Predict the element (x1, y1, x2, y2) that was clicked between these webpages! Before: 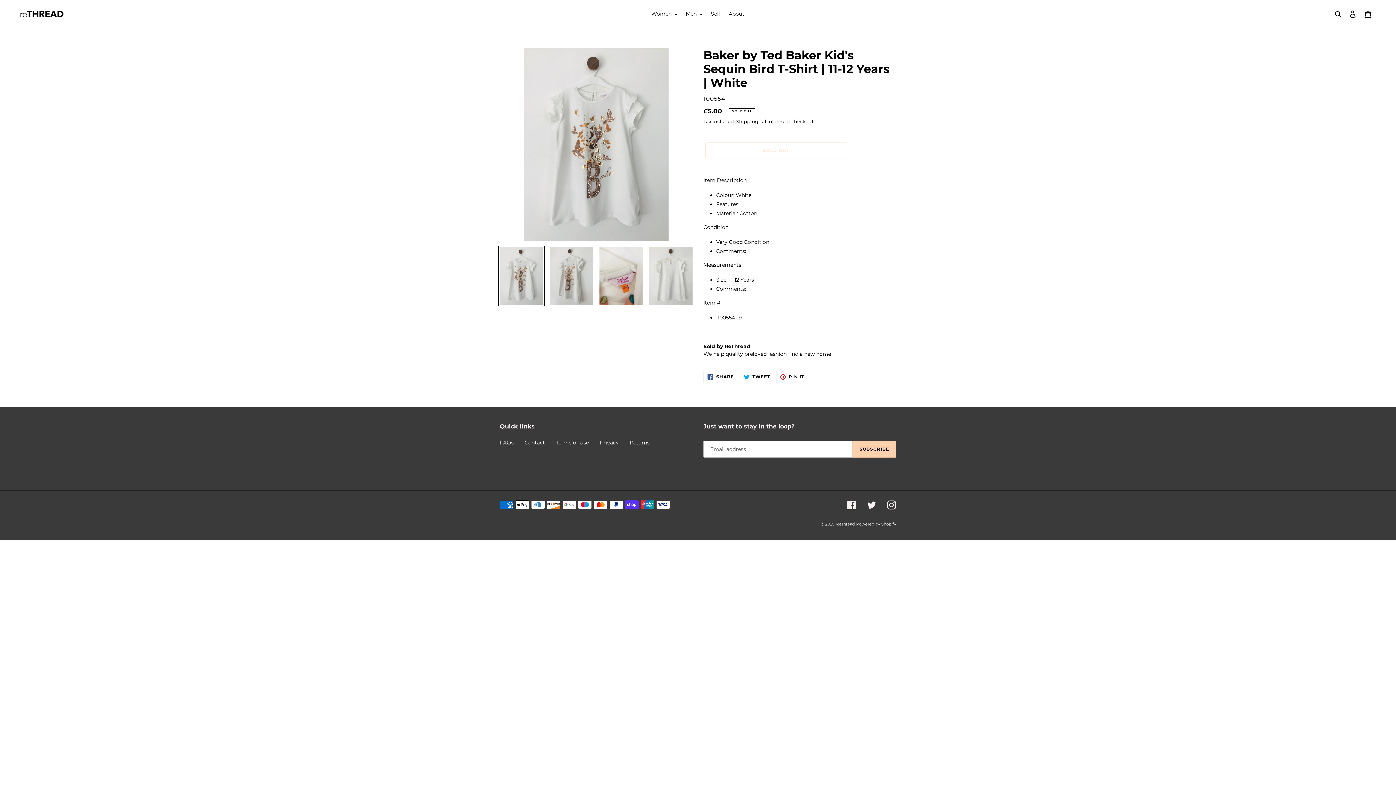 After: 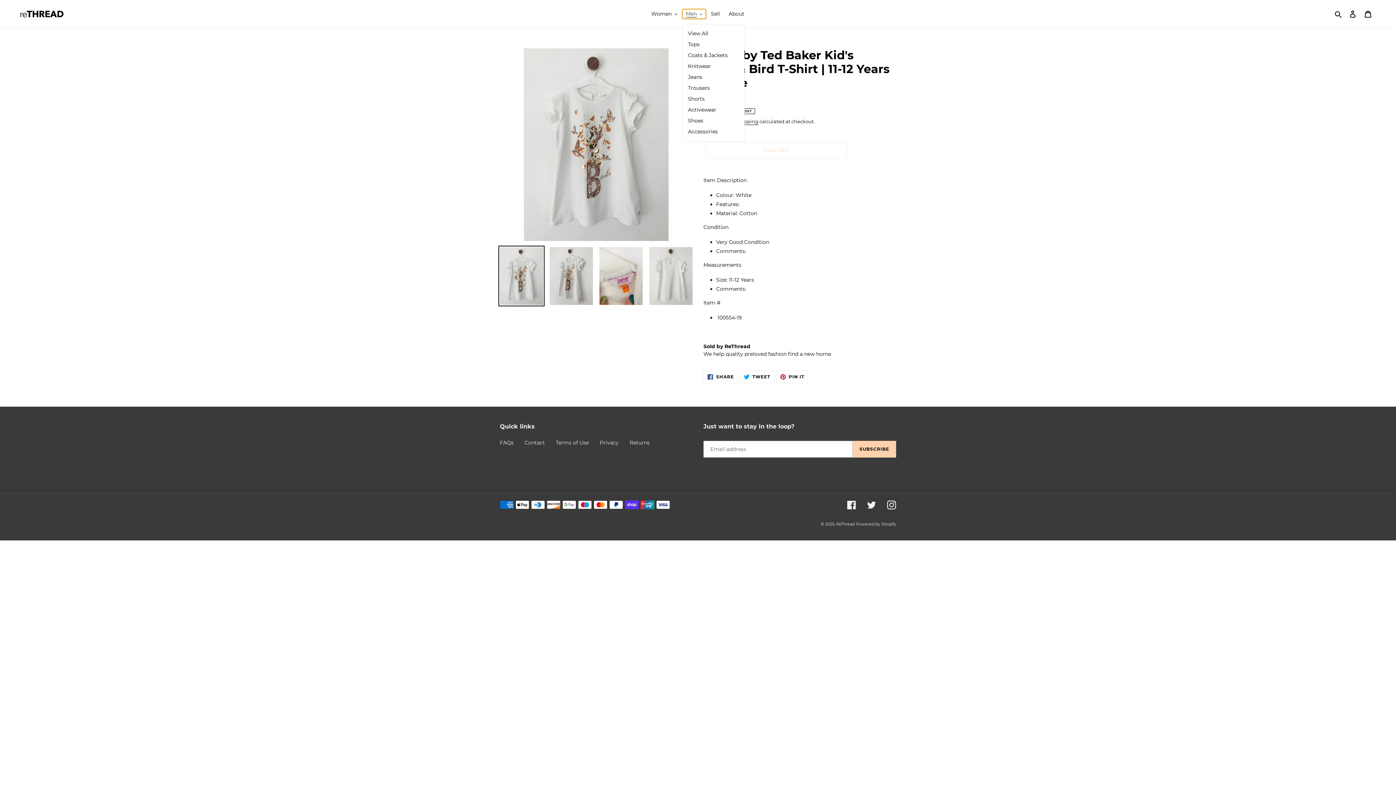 Action: label: Men bbox: (682, 9, 706, 18)